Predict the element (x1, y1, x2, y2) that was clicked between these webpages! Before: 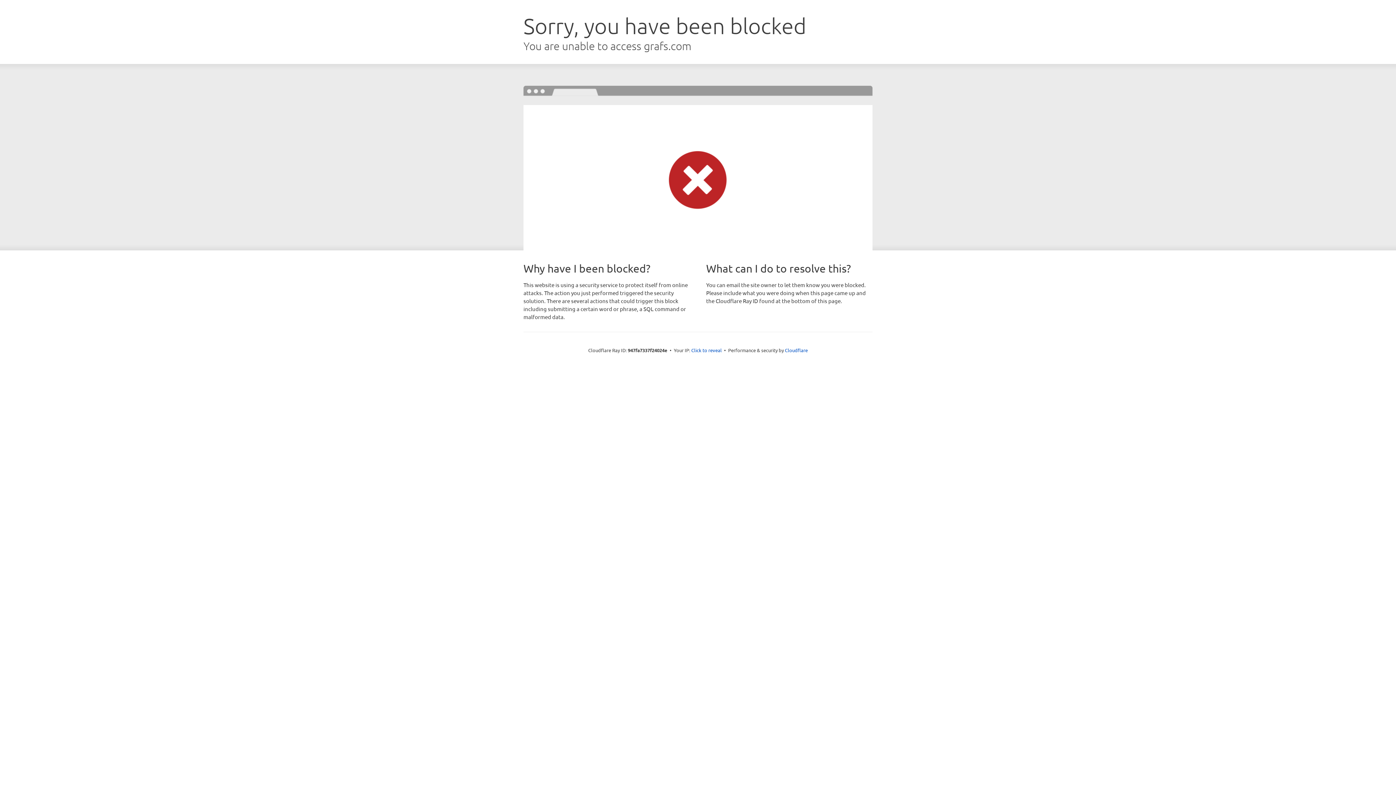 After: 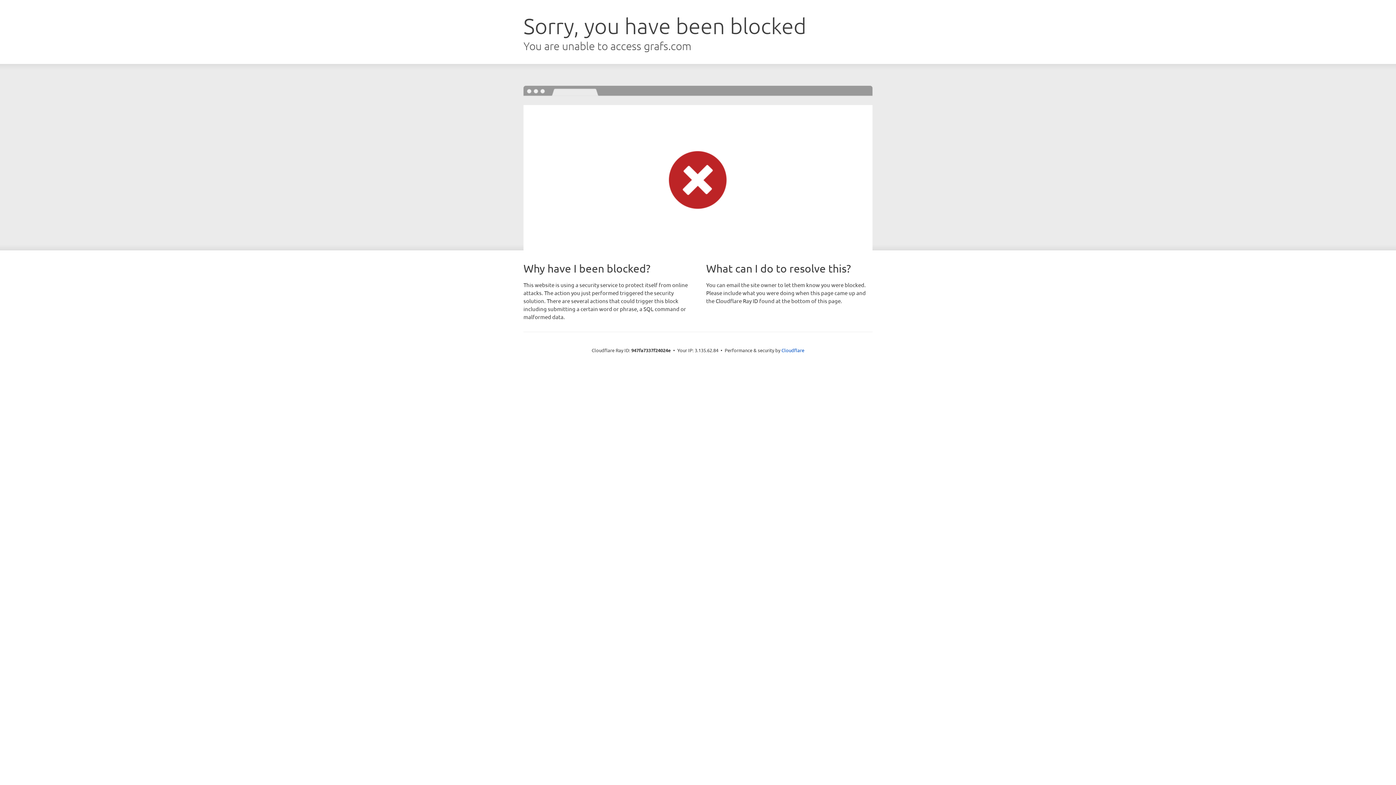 Action: bbox: (691, 346, 722, 353) label: Click to reveal